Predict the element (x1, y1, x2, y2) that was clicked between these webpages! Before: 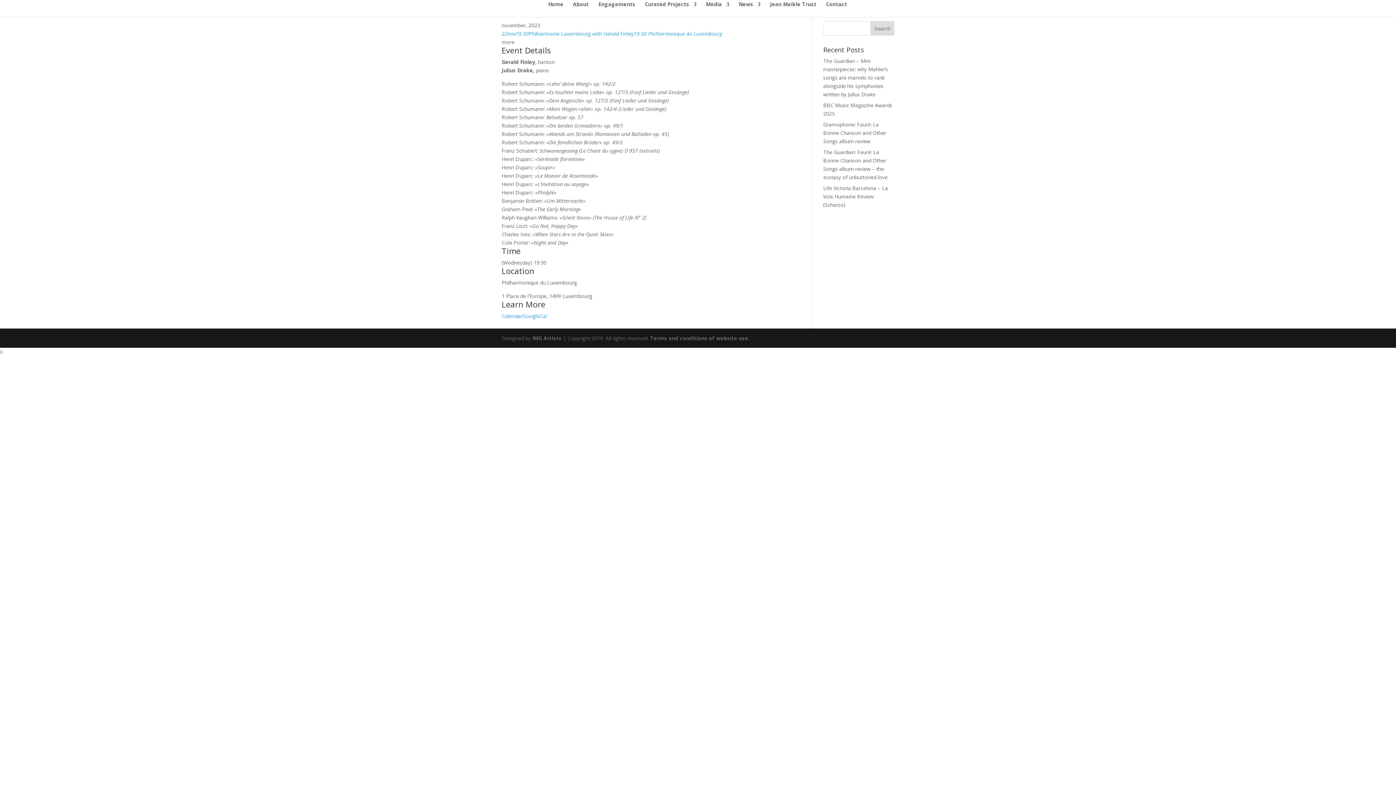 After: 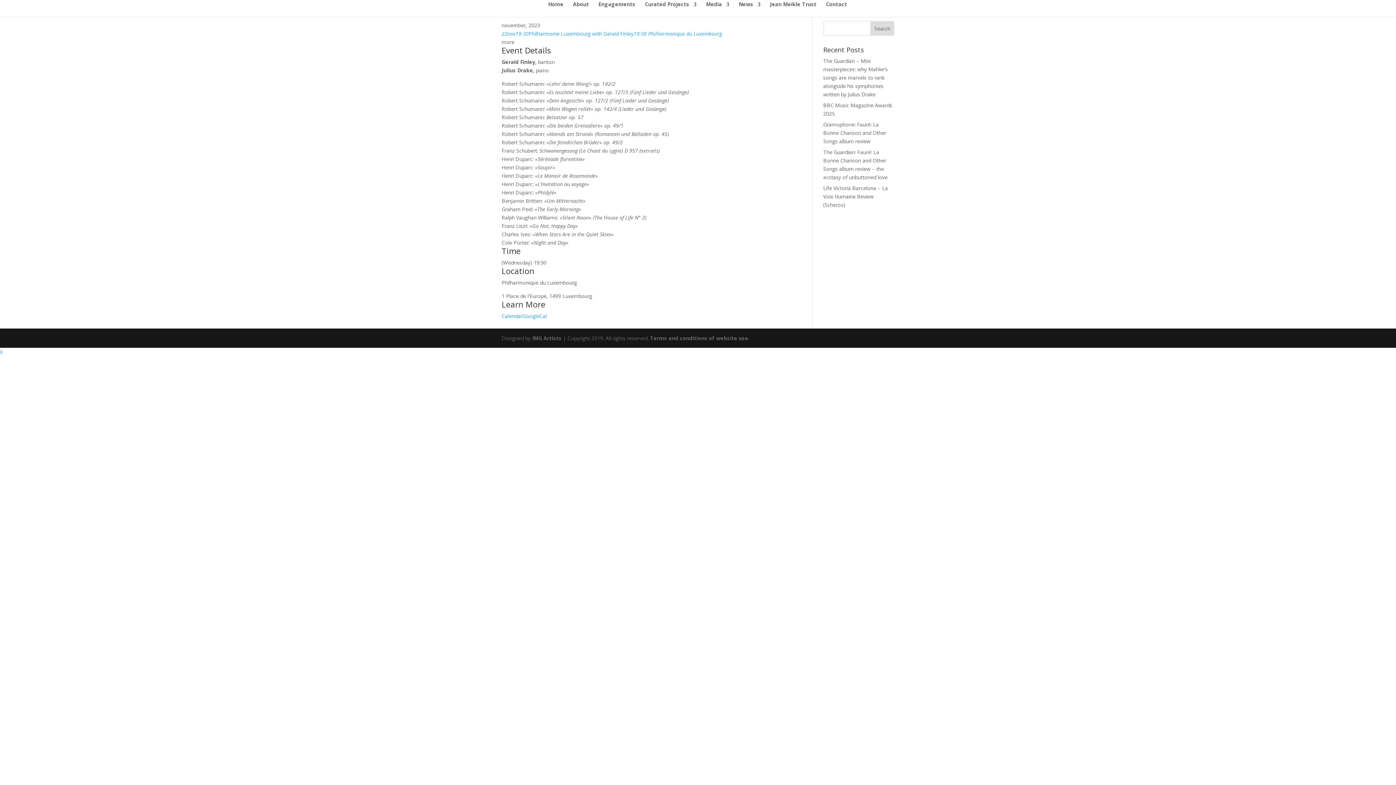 Action: bbox: (501, 30, 722, 37) label: 22nov19:30Philharmonie Luxembourg with Gerald Finley19:30 Philharmonique du Luxembourg